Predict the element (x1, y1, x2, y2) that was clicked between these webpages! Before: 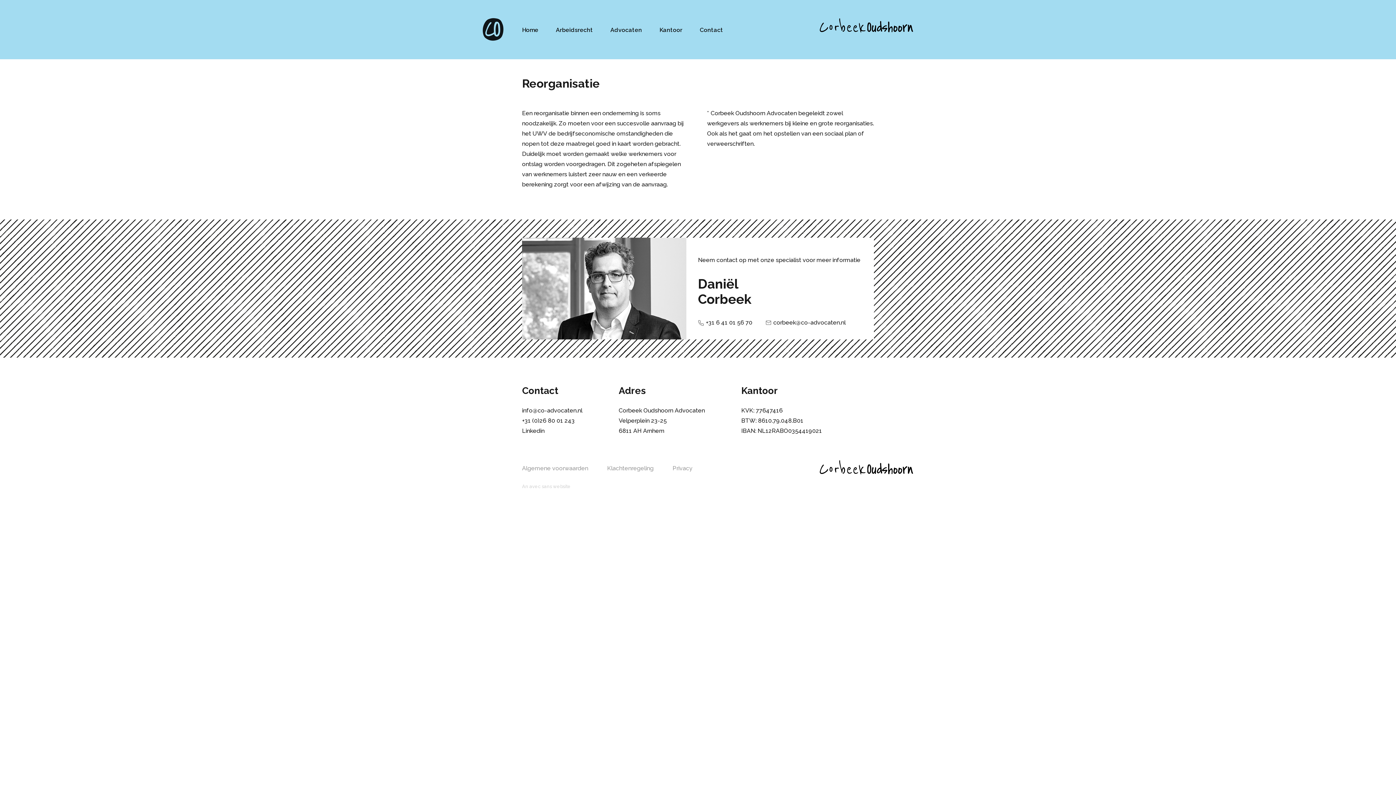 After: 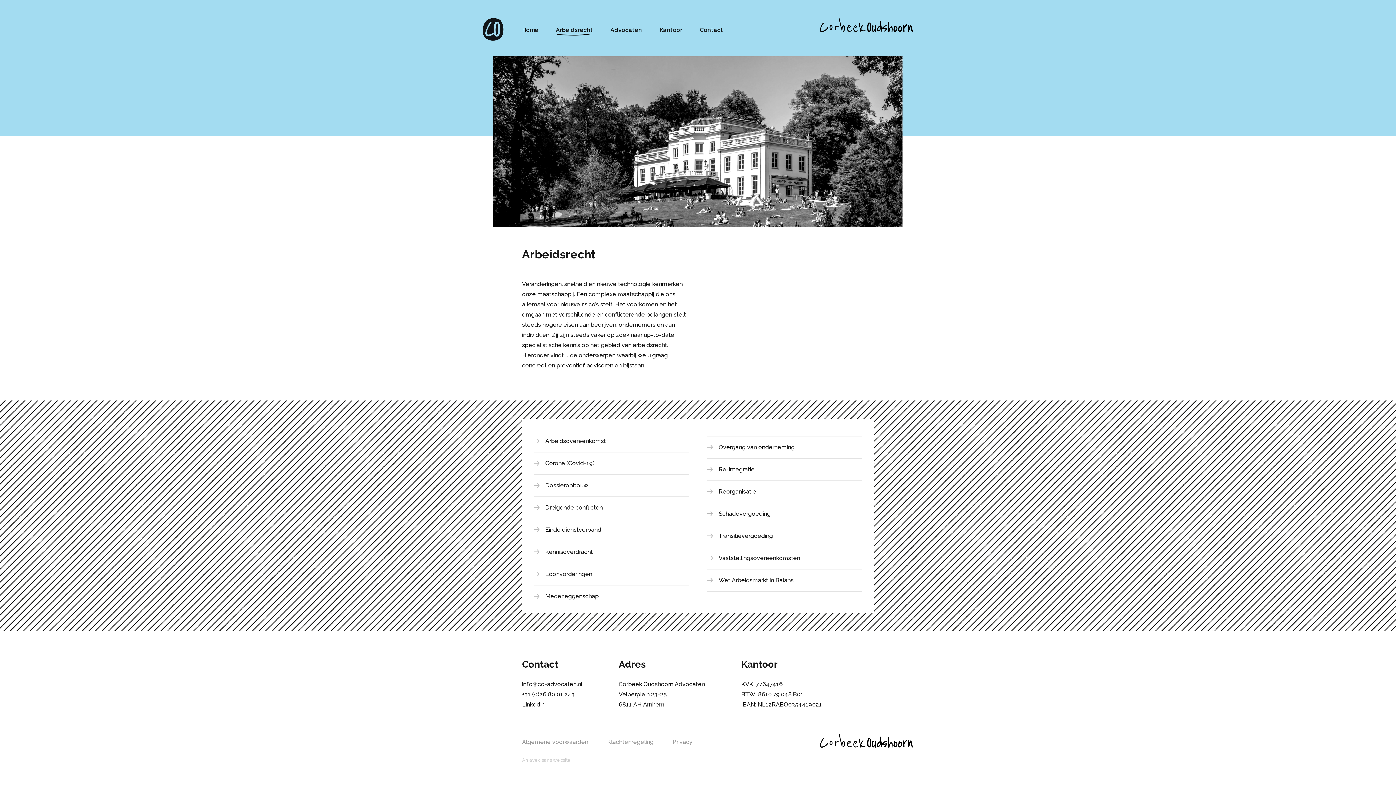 Action: bbox: (556, 25, 593, 35) label: Arbeidsrecht